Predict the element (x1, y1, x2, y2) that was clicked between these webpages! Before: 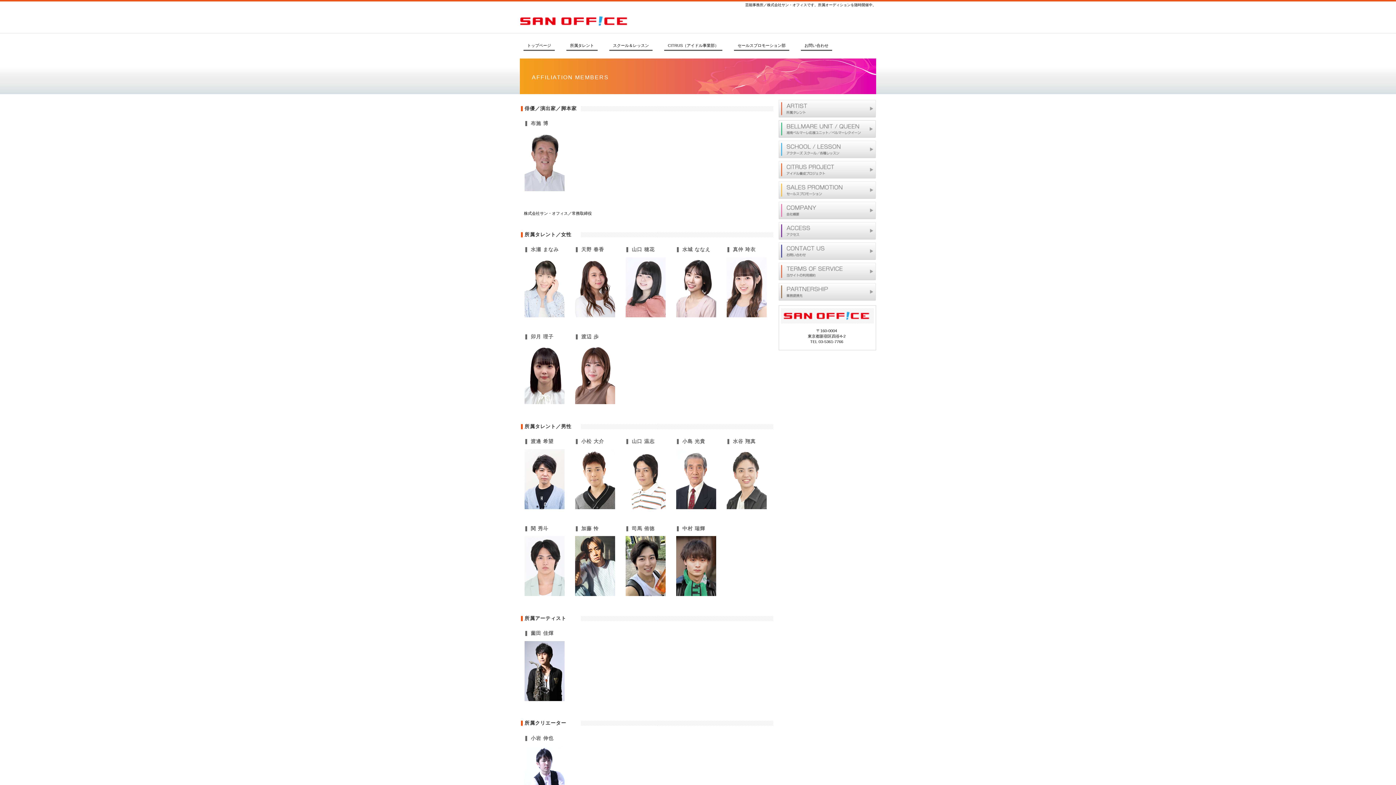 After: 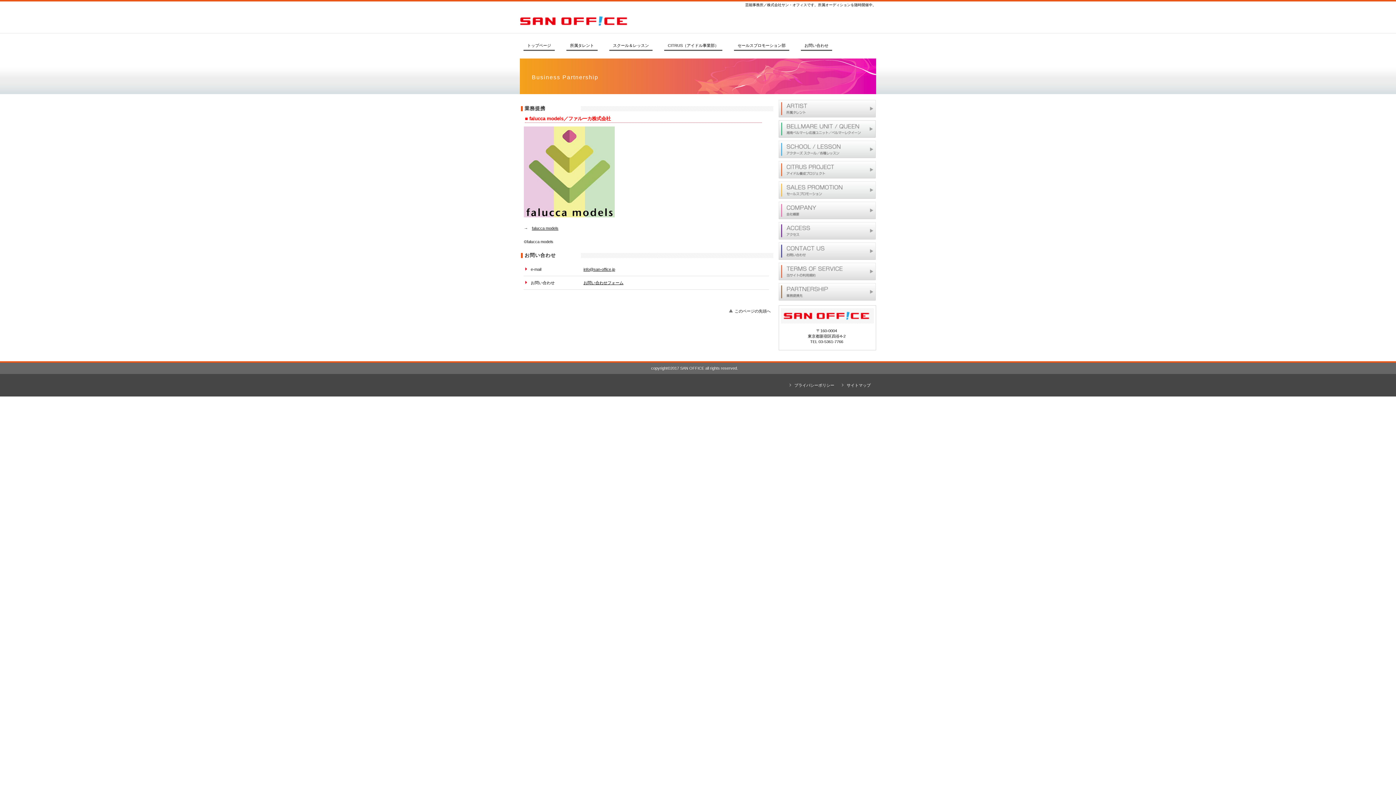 Action: label: 業務提携先 bbox: (778, 283, 876, 300)